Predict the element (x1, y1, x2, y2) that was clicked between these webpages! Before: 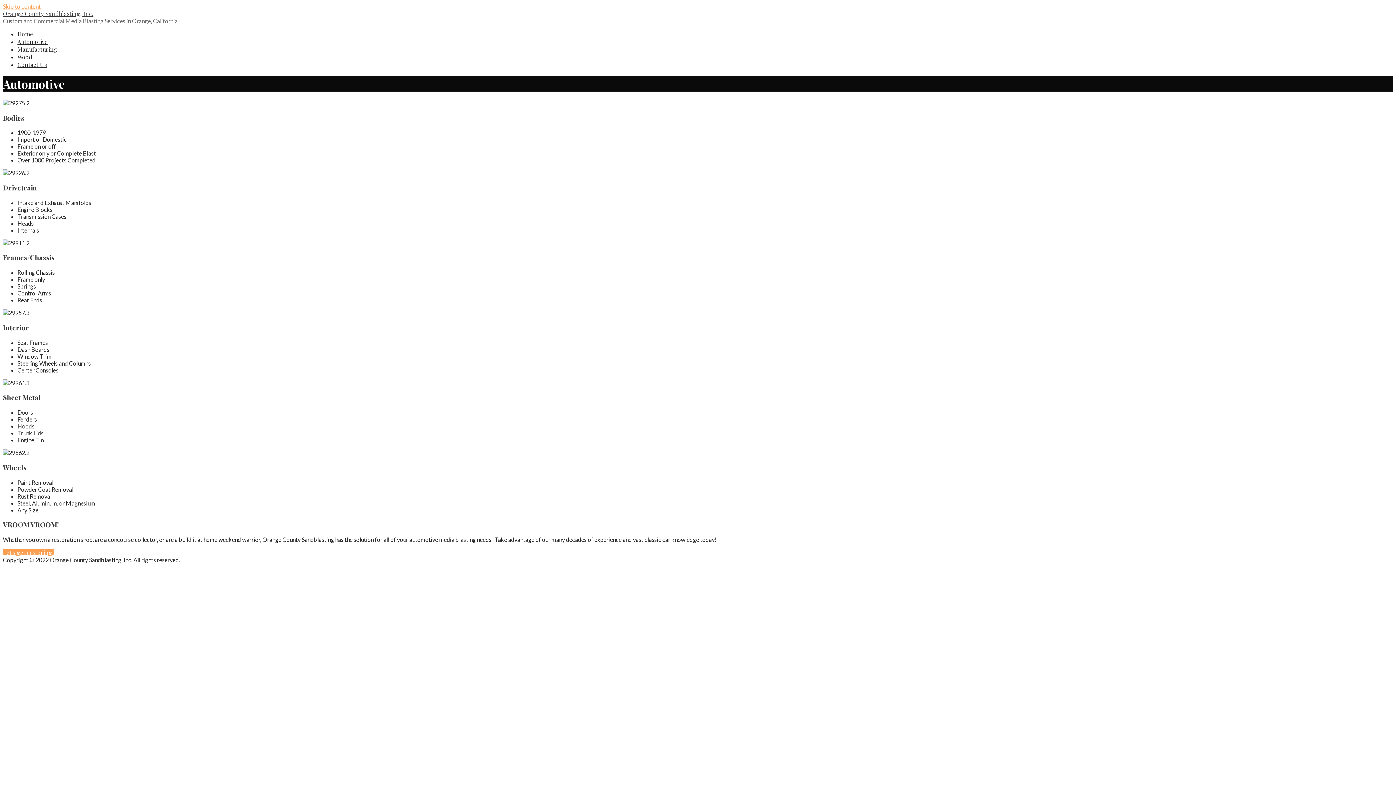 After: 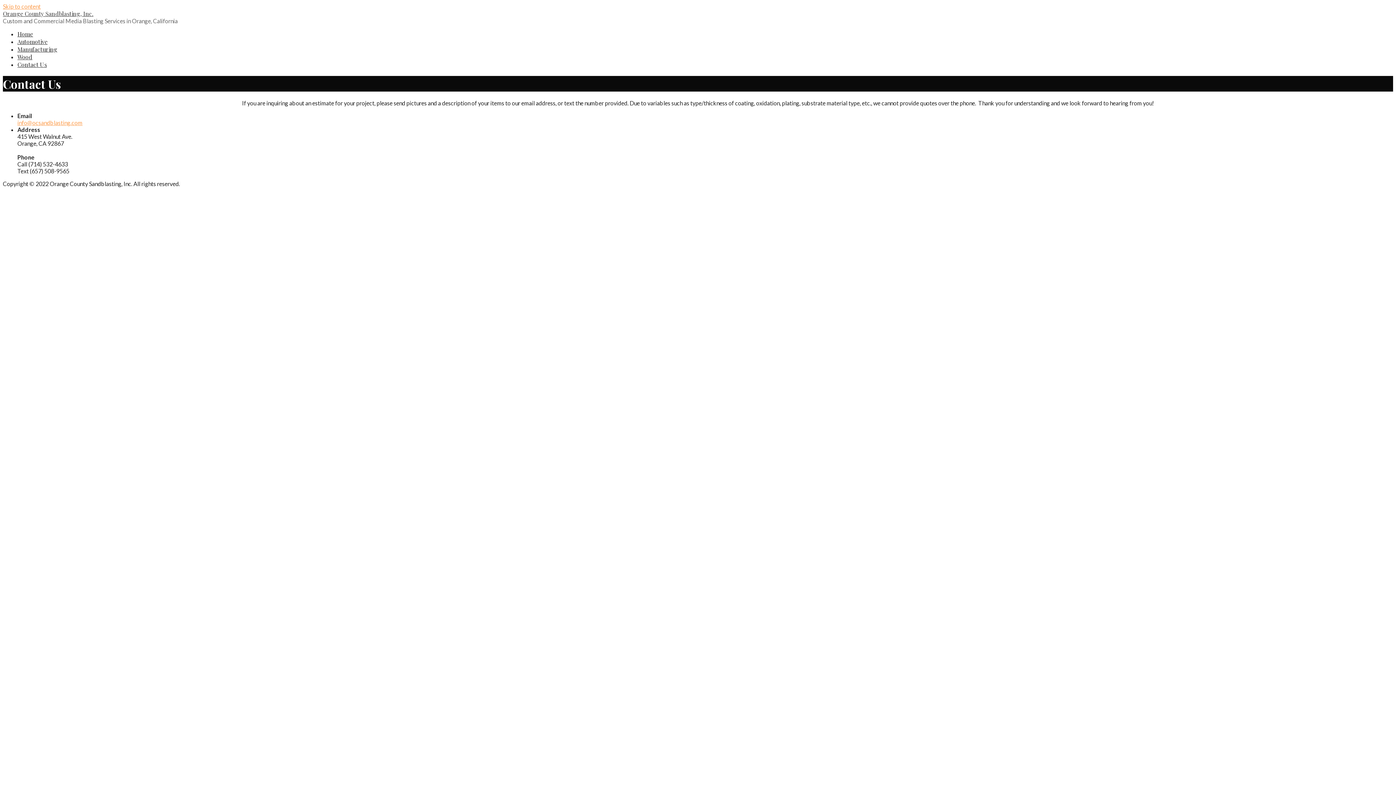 Action: label: Contact Us bbox: (17, 60, 46, 68)